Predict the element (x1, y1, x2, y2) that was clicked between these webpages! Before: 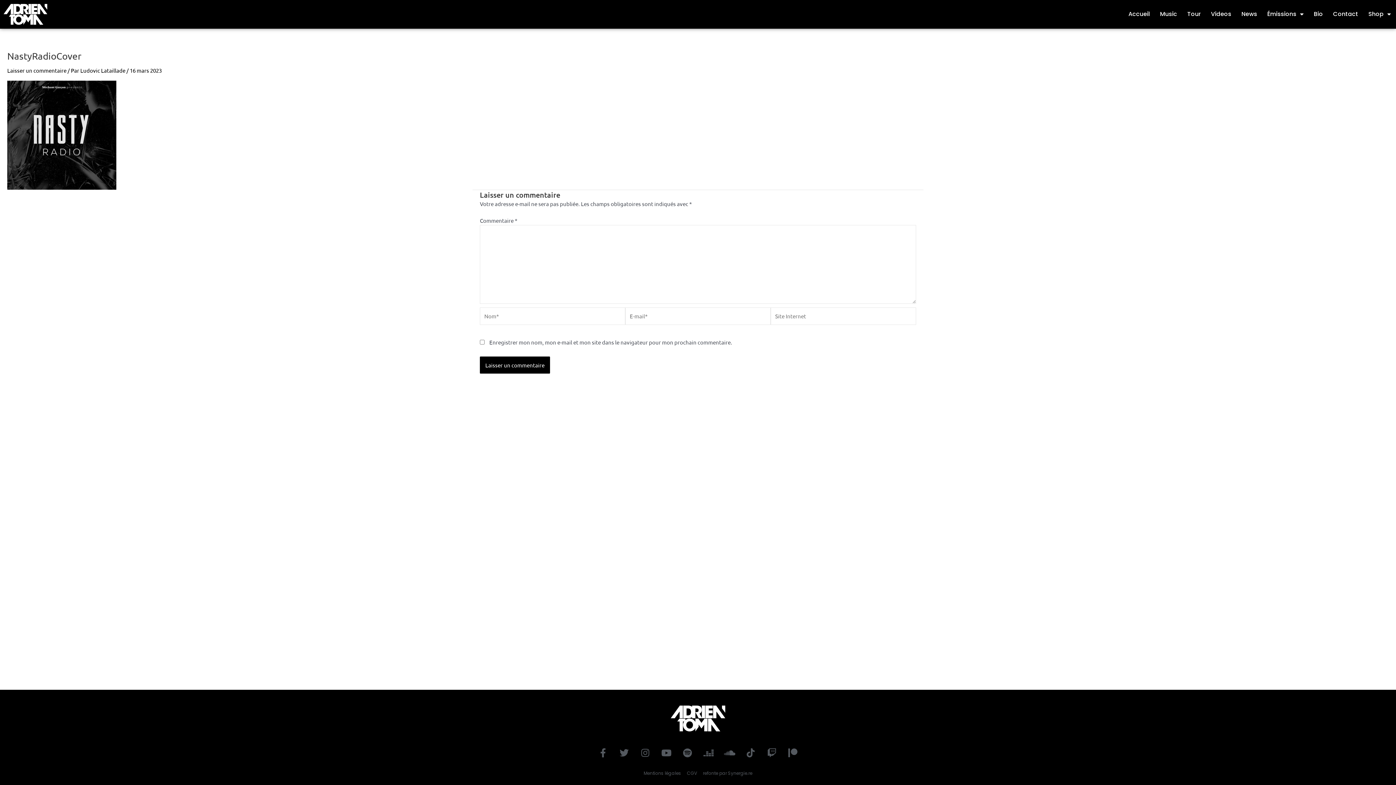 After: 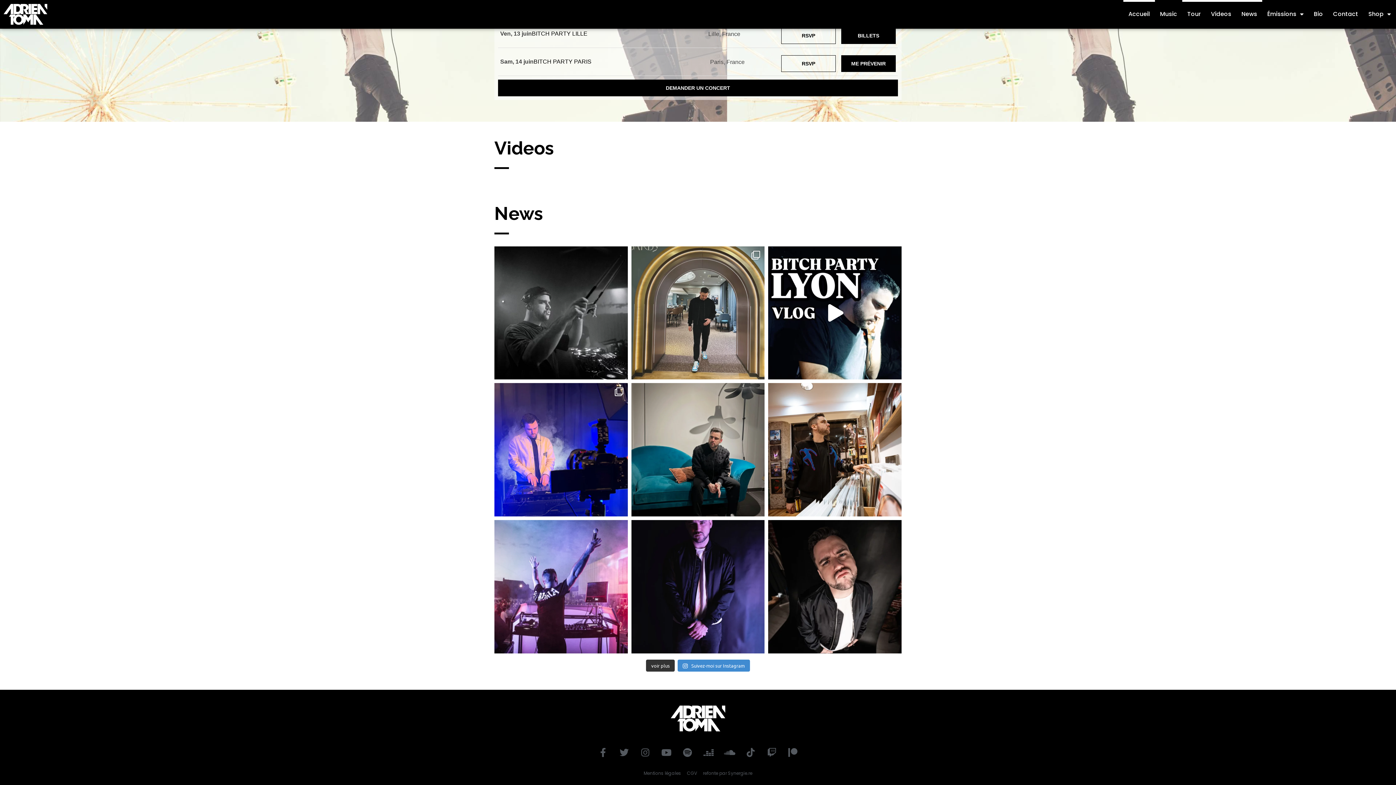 Action: label: Videos bbox: (1206, 0, 1236, 28)